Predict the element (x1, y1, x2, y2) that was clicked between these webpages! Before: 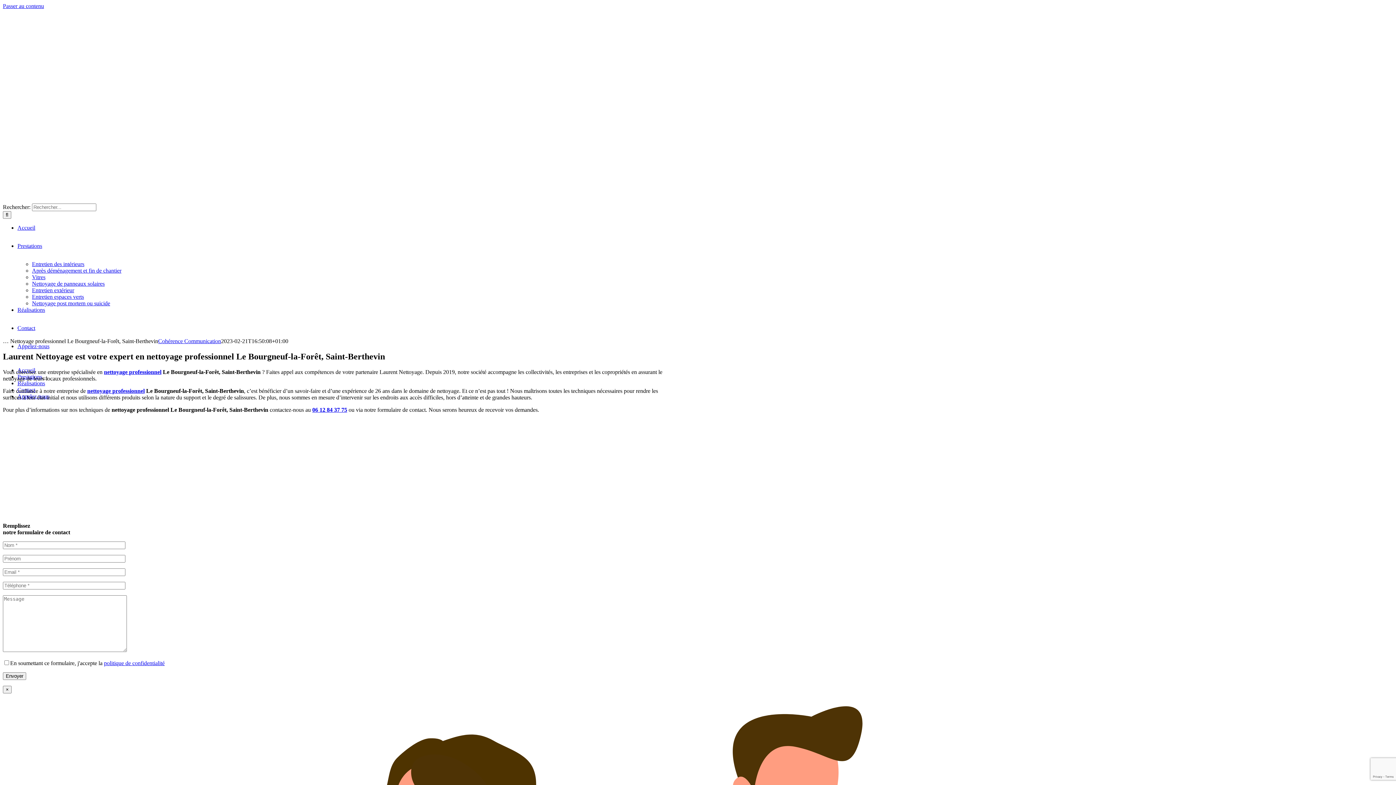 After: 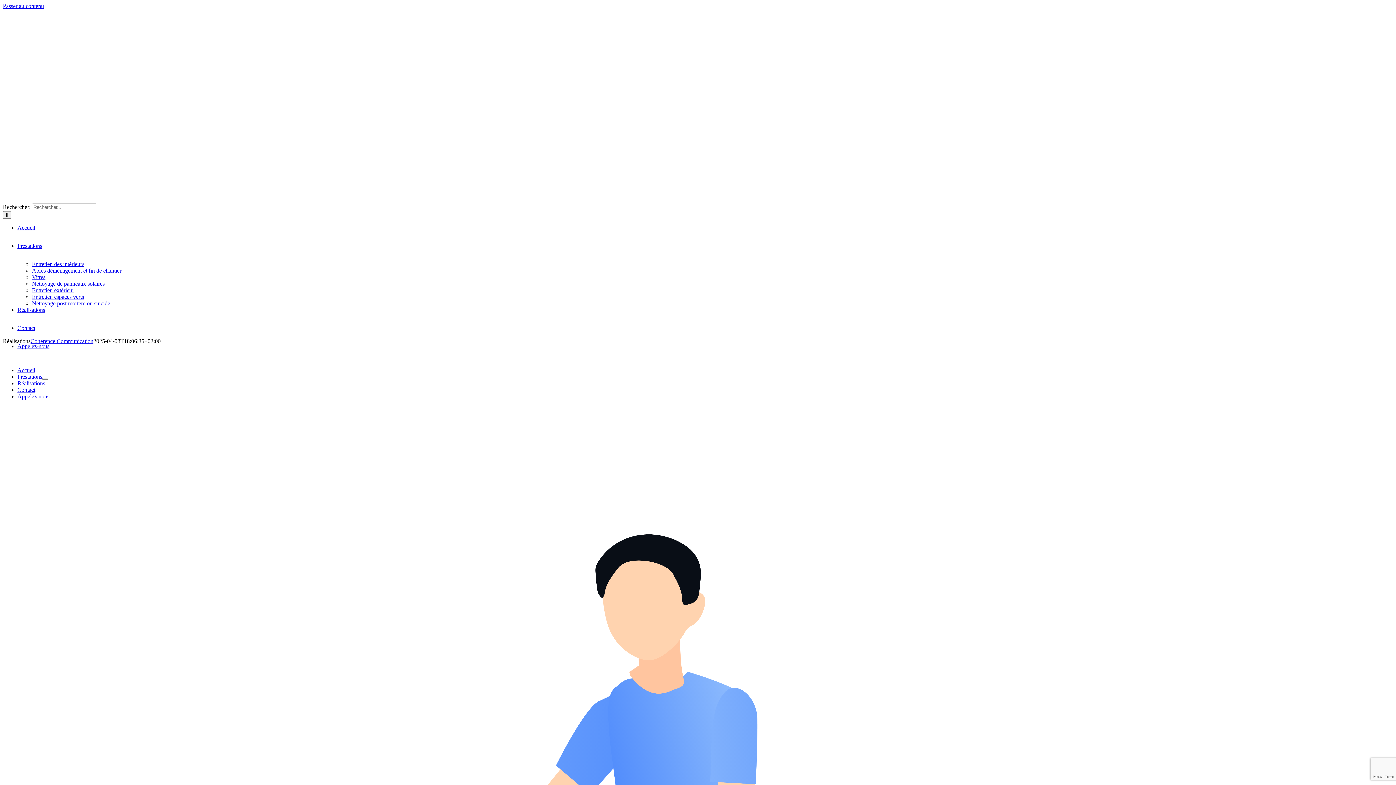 Action: label: Réalisations bbox: (17, 380, 45, 386)